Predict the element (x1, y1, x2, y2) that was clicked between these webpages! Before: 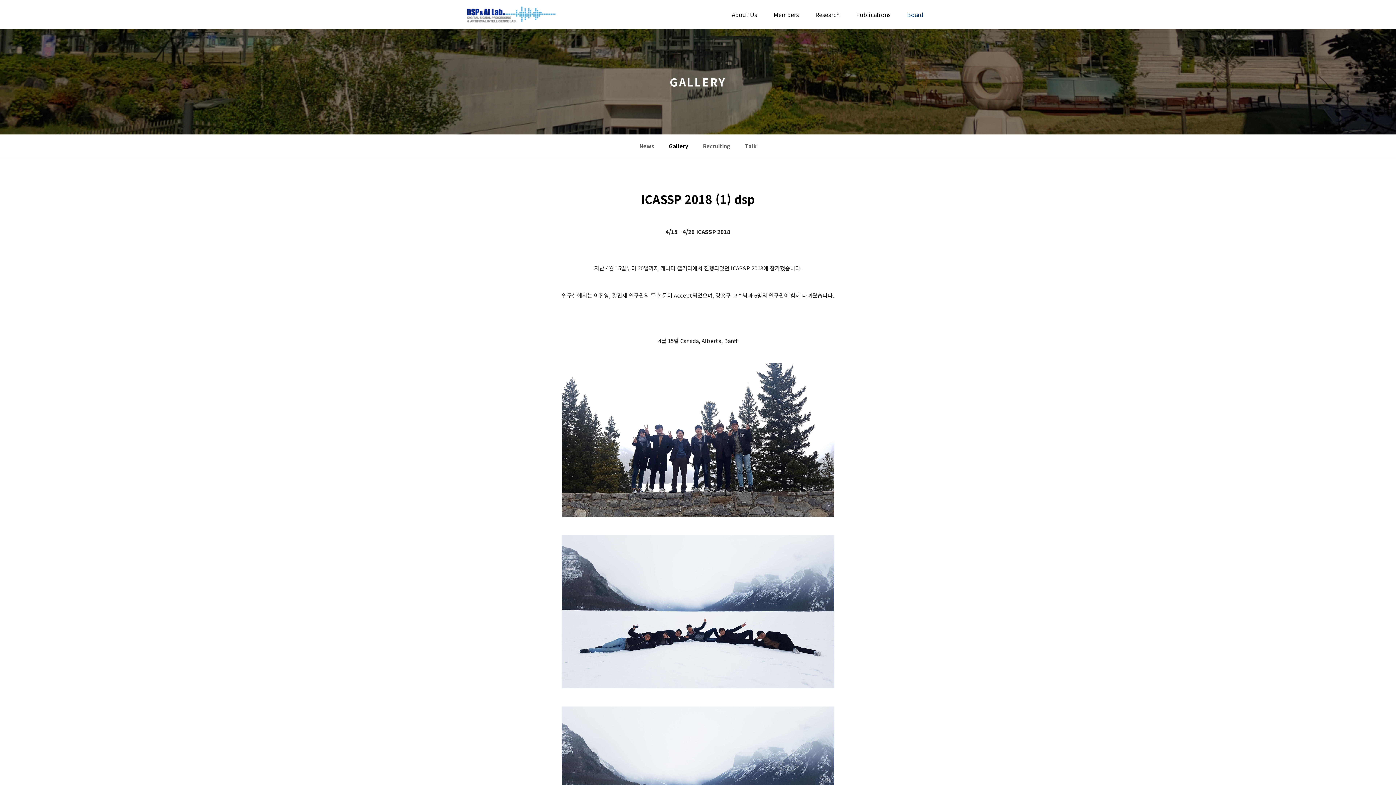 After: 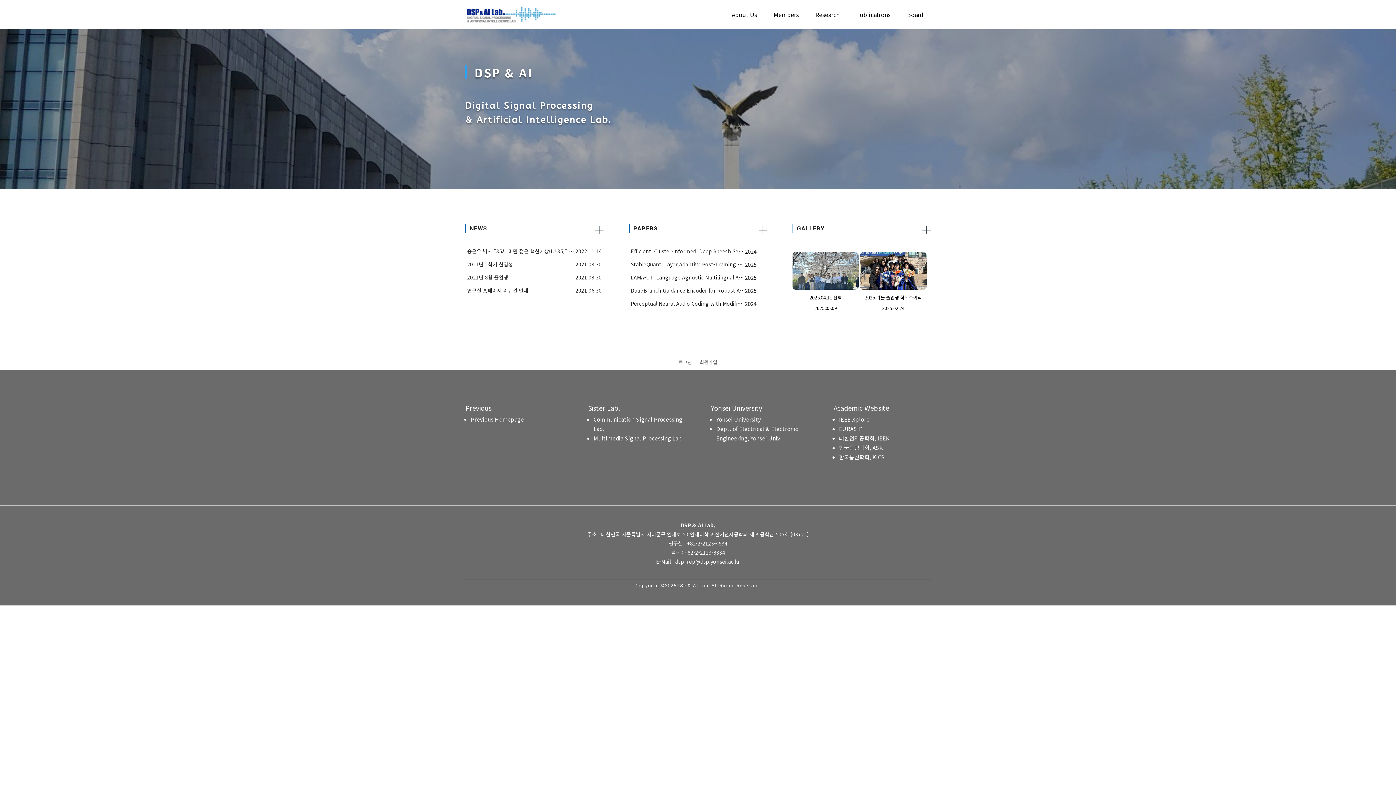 Action: bbox: (466, 9, 564, 17)